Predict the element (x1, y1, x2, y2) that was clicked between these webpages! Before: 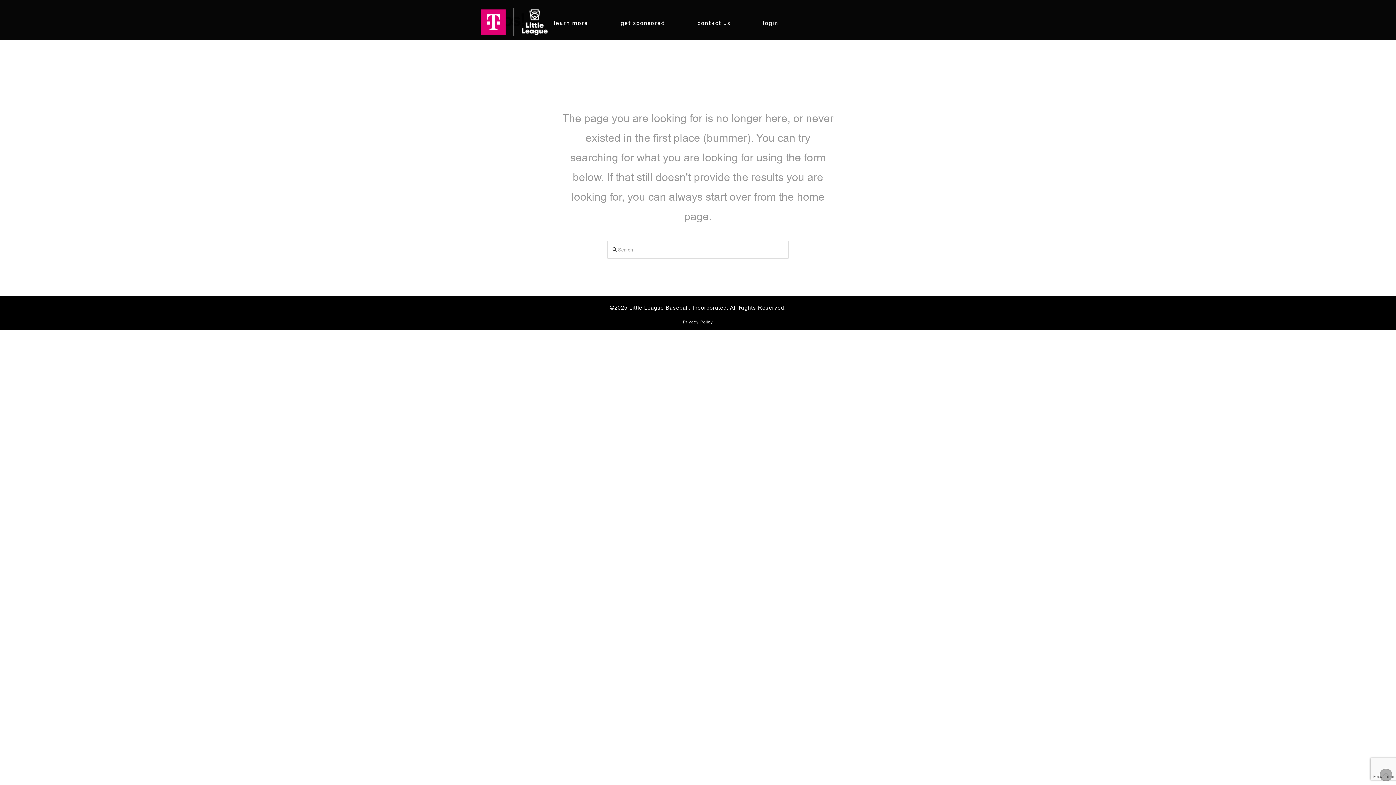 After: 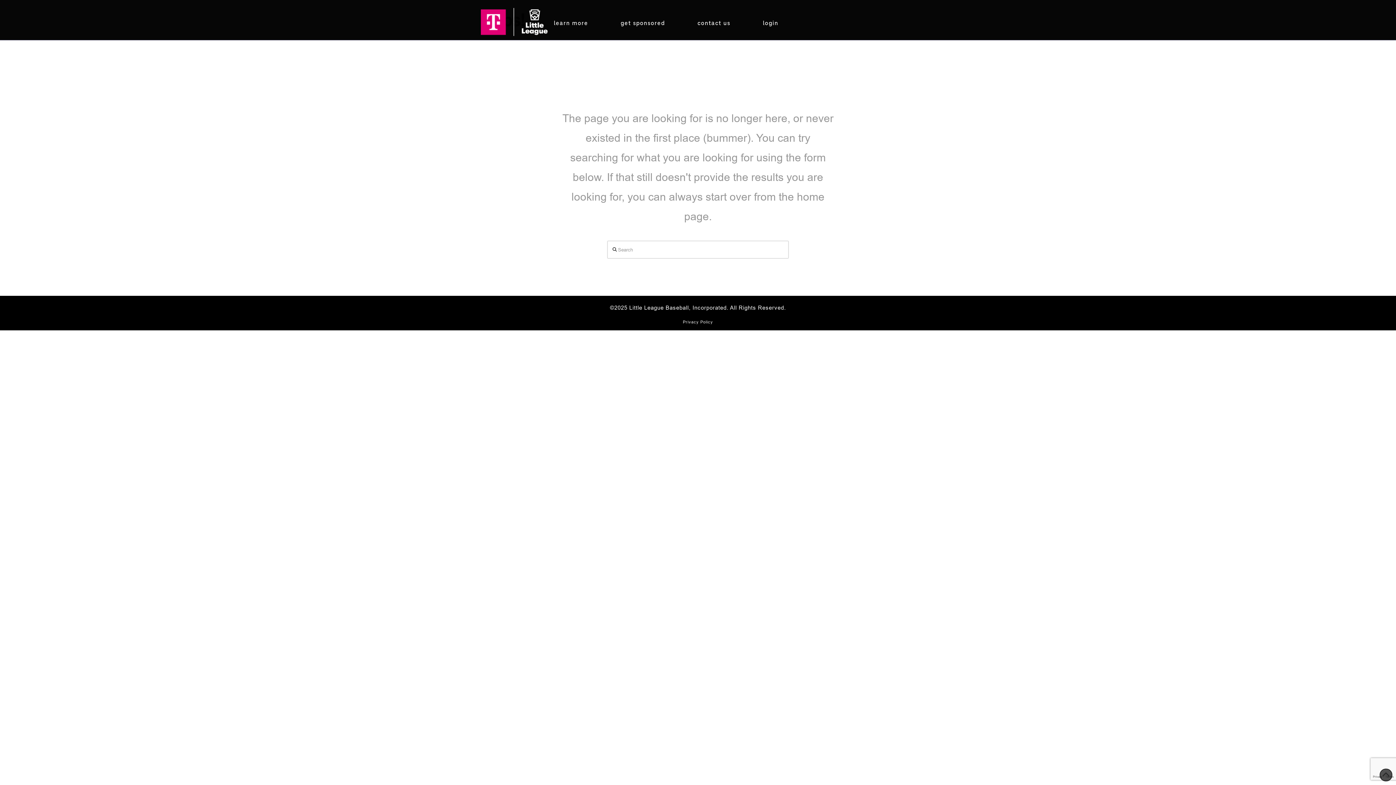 Action: bbox: (1380, 769, 1392, 781)